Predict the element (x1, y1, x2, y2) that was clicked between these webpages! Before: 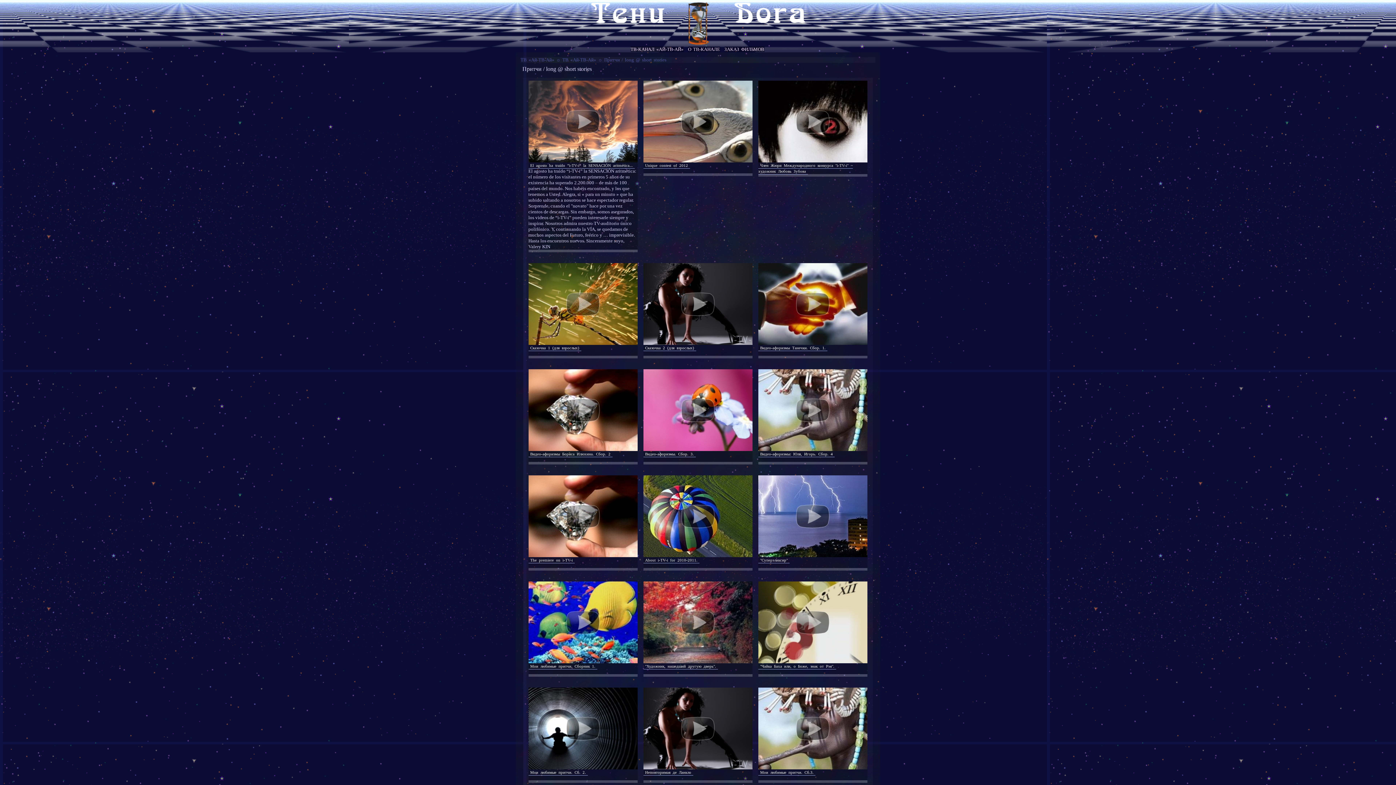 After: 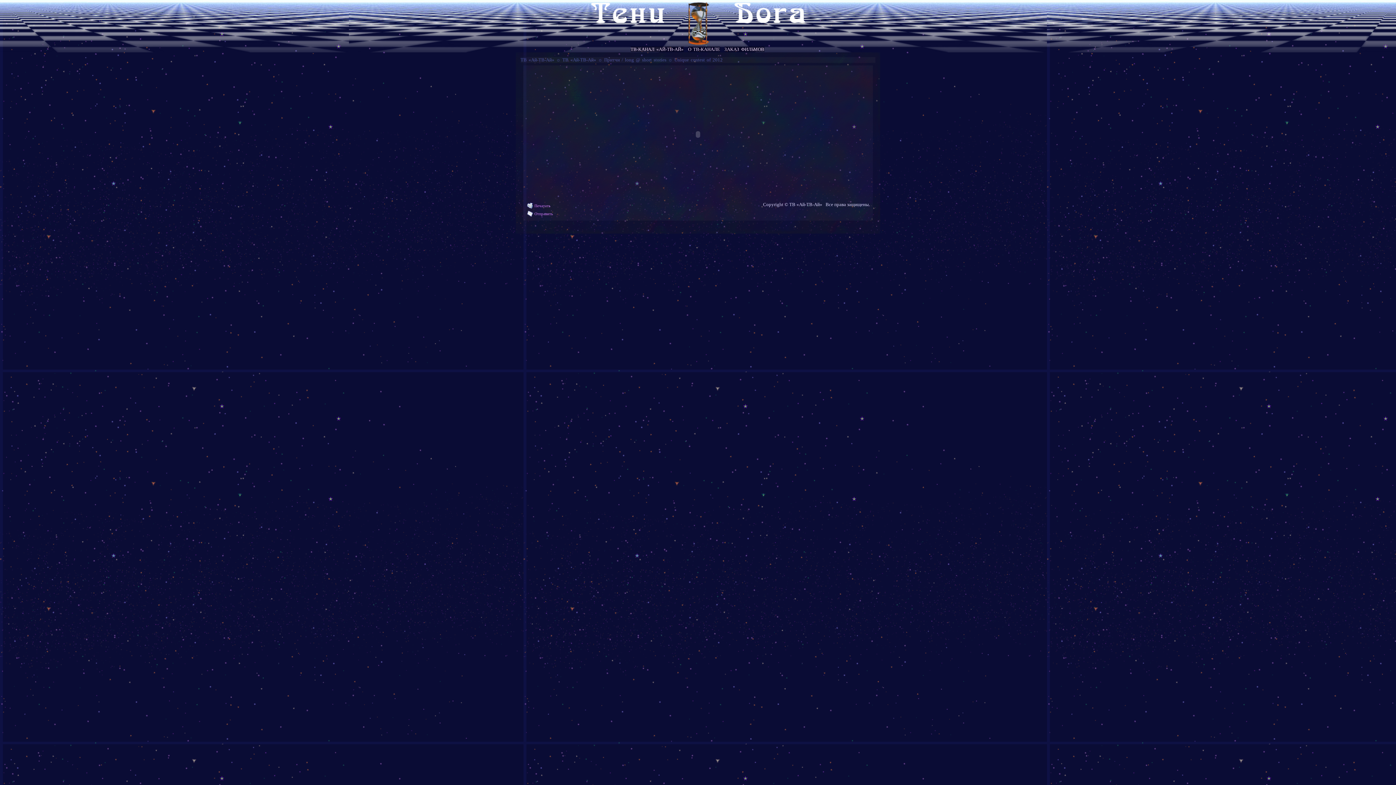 Action: bbox: (643, 162, 690, 168) label: Unique contest of 2012